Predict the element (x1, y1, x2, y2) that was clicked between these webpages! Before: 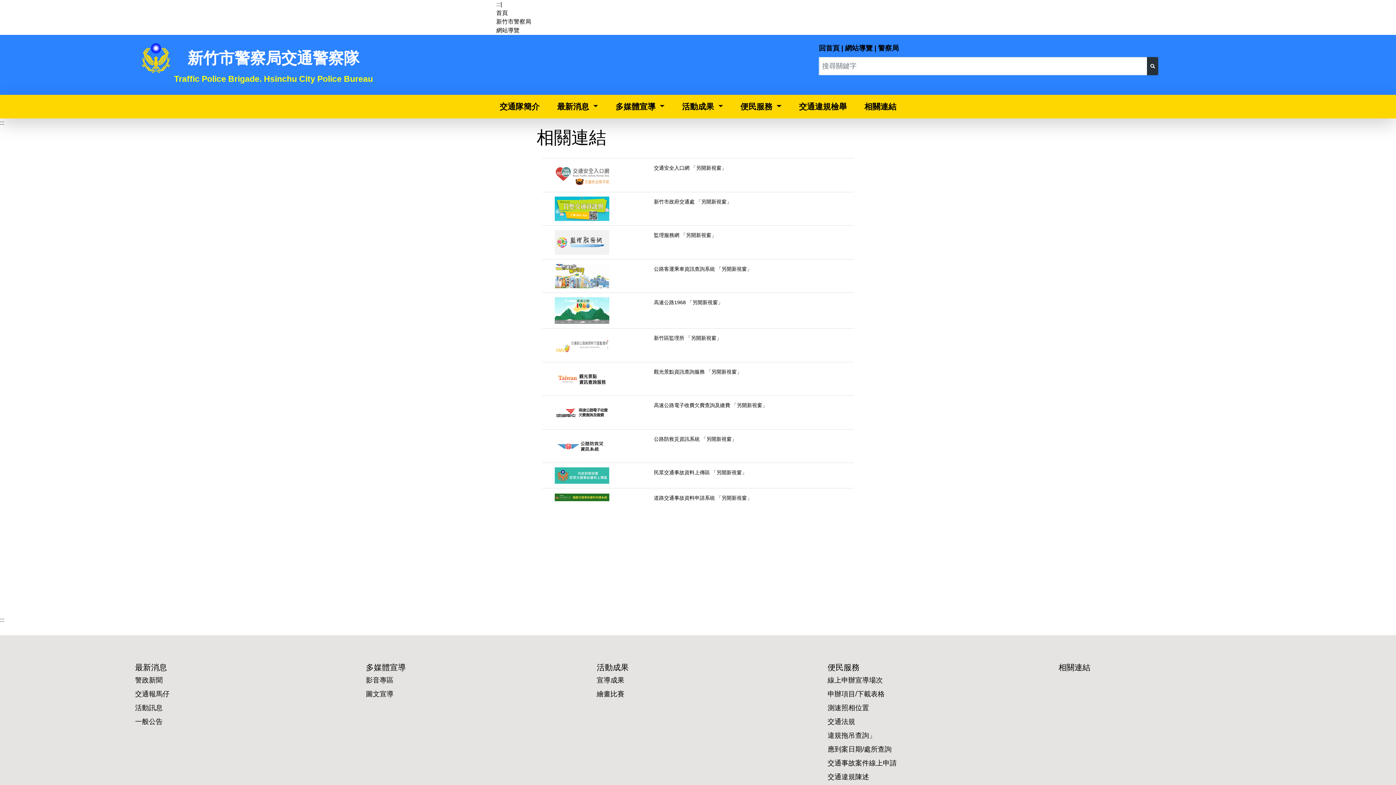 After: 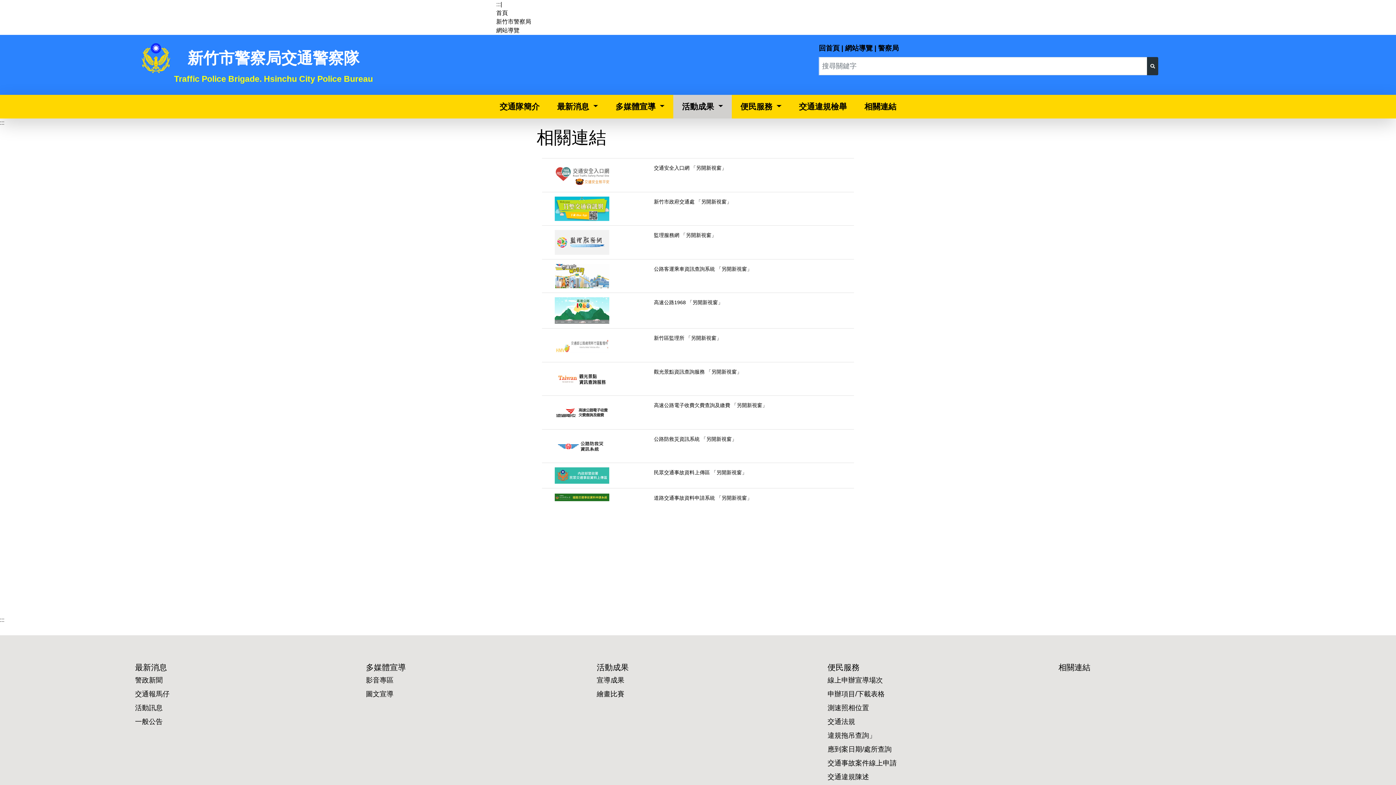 Action: label: 活動成果  bbox: (679, 97, 726, 115)